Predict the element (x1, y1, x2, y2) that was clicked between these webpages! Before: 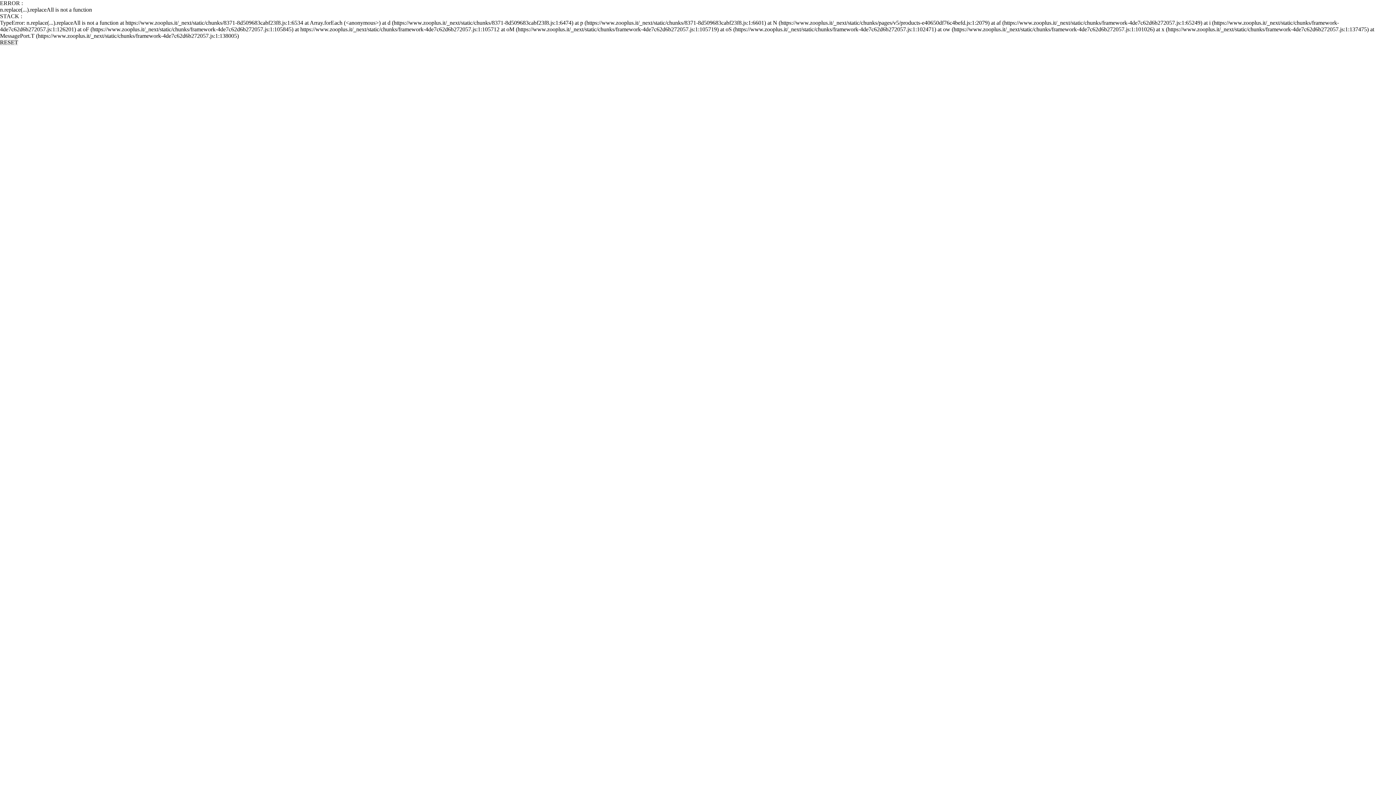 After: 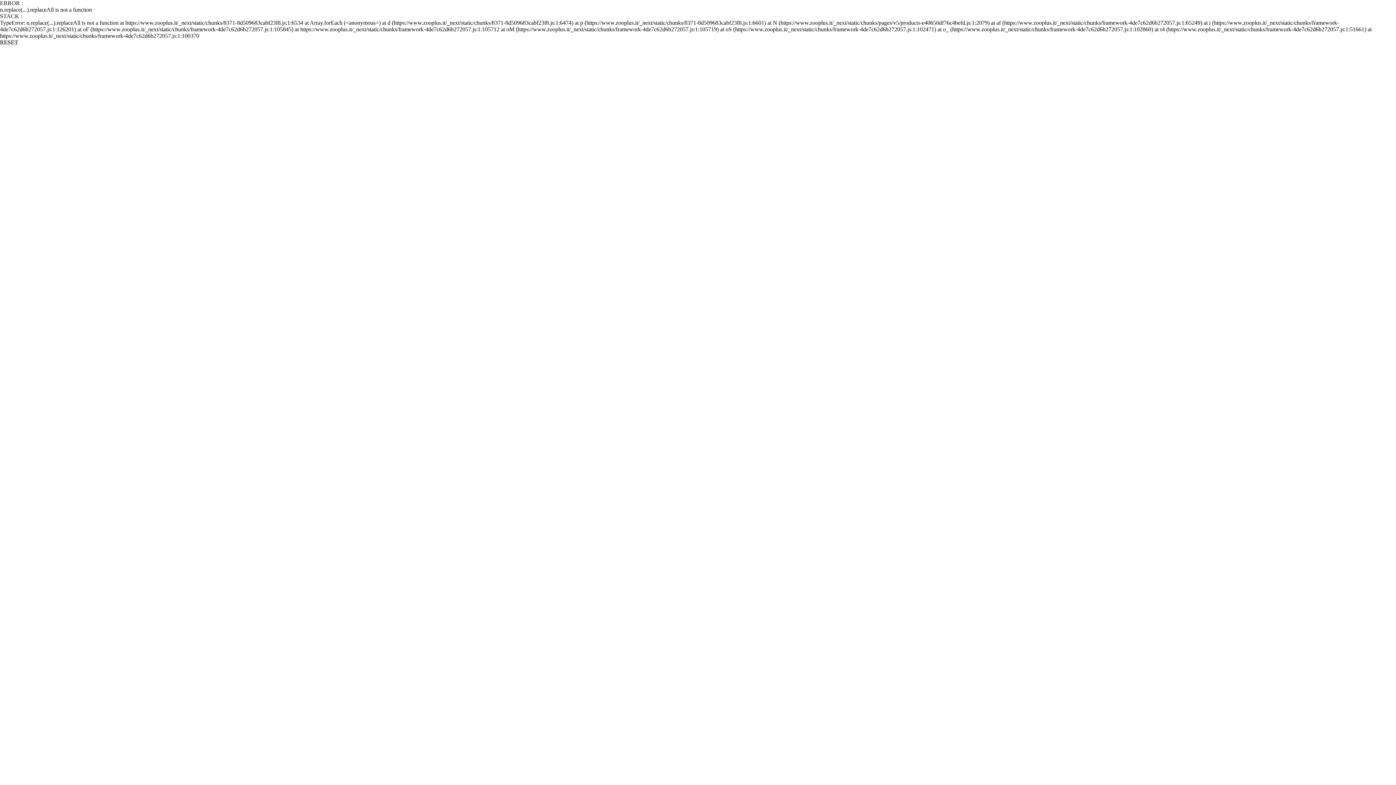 Action: bbox: (0, 39, 18, 45) label: RESET